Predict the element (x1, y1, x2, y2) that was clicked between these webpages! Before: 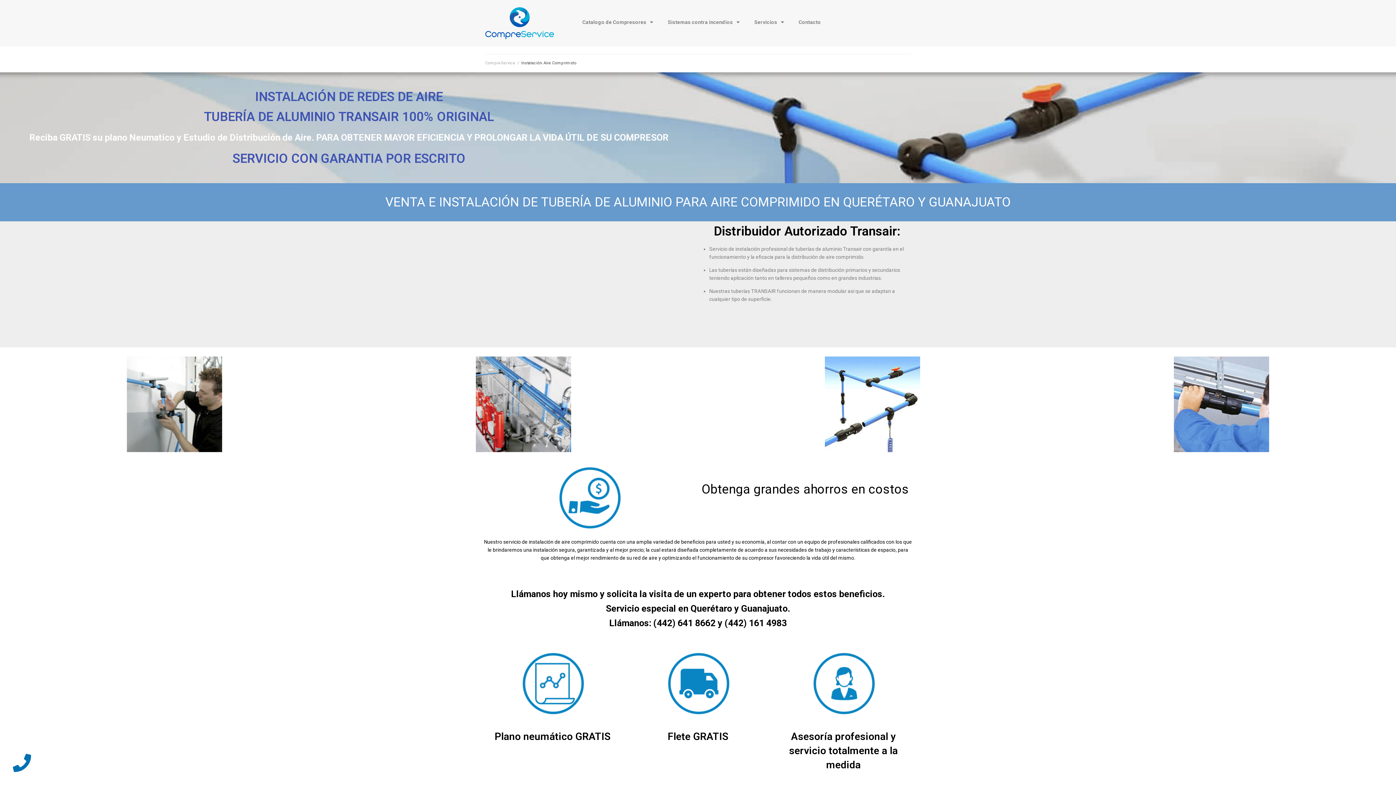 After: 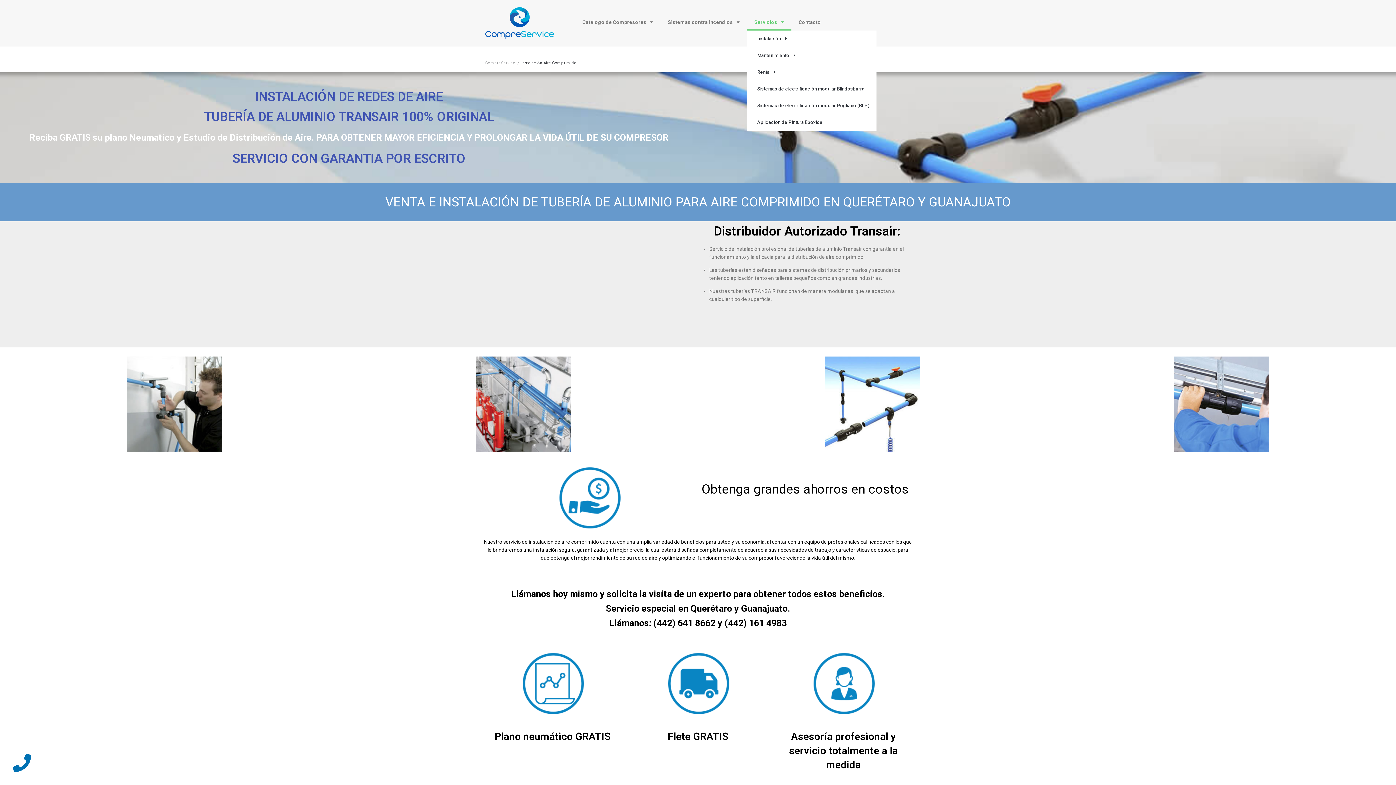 Action: label: Servicios bbox: (747, 13, 791, 30)